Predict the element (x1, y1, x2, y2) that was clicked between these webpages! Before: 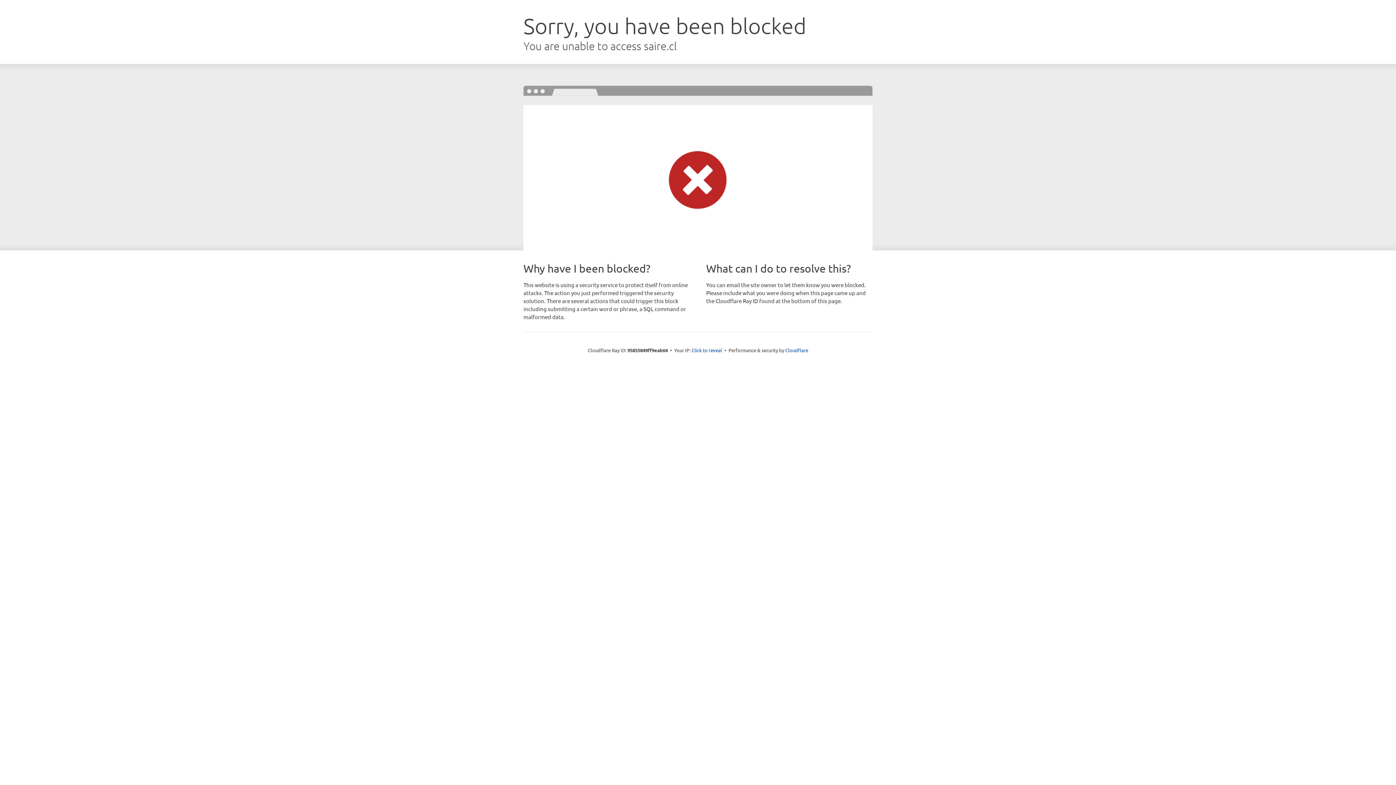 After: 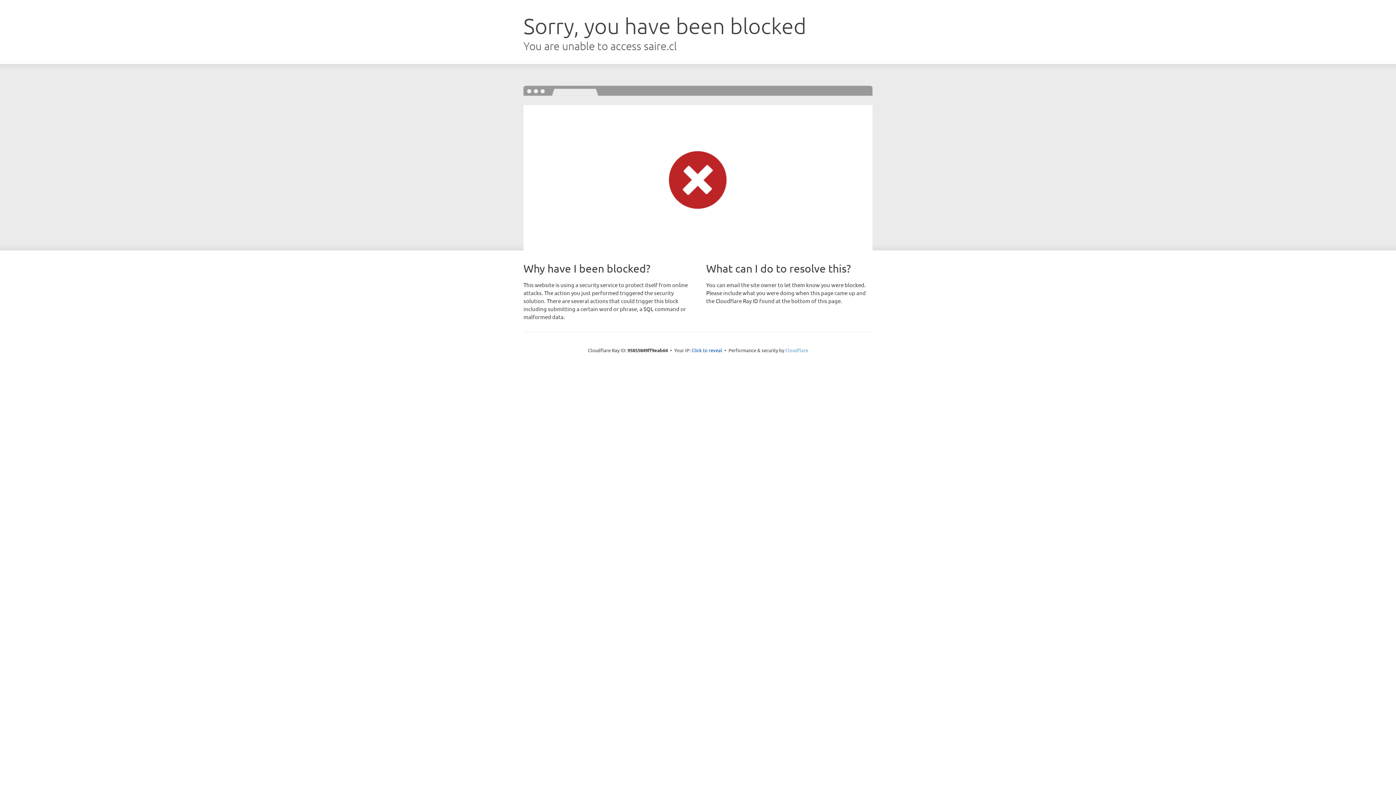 Action: label: Cloudflare bbox: (785, 347, 808, 353)